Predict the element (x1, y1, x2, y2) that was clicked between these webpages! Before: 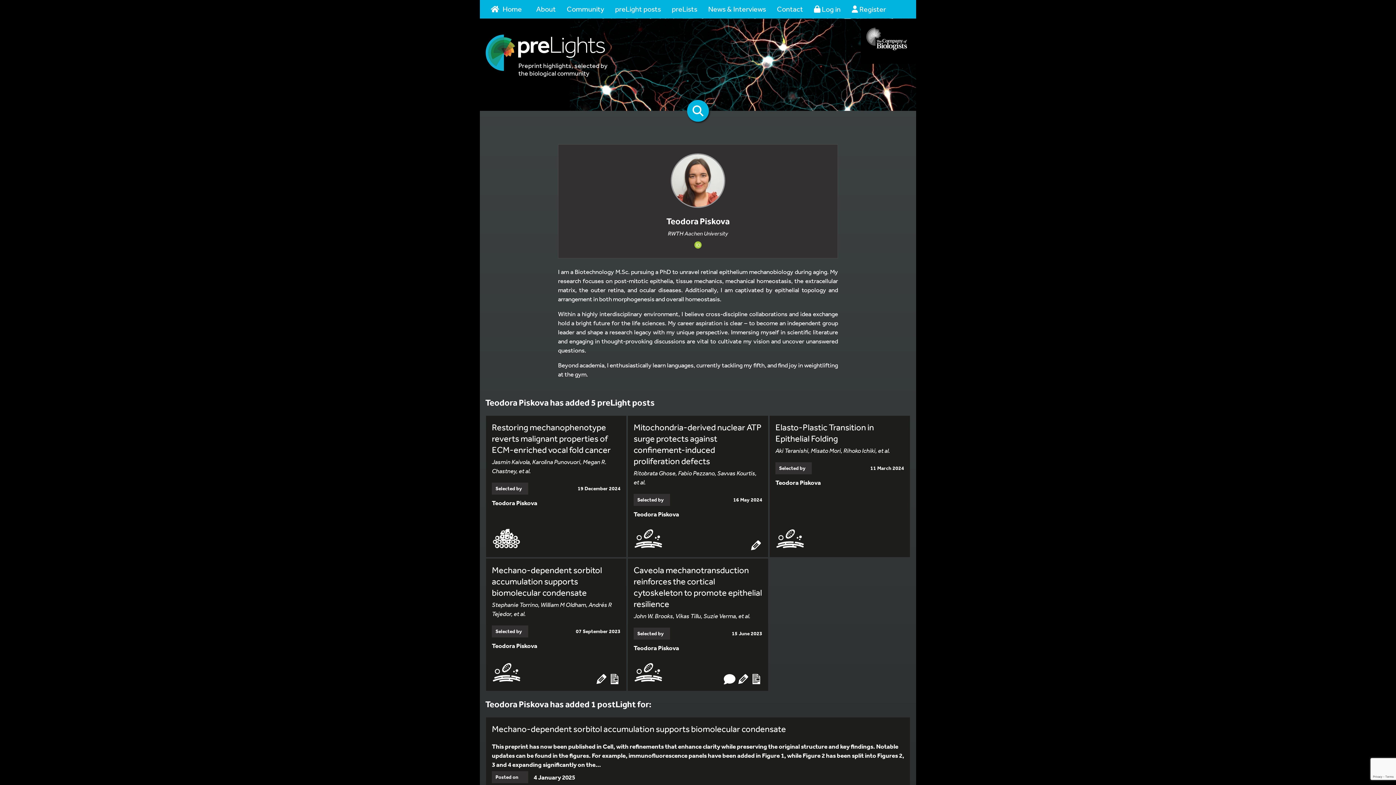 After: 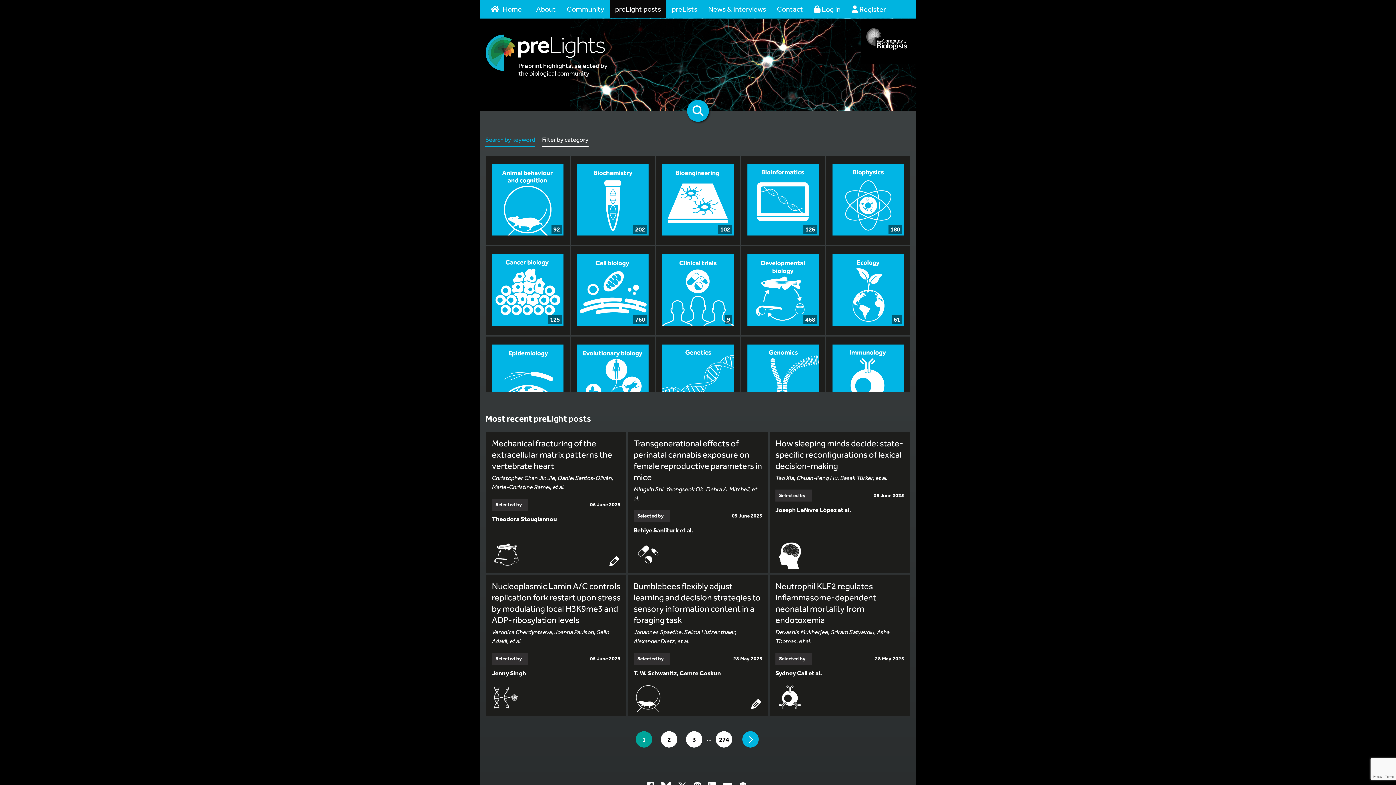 Action: label: preLight posts bbox: (609, 0, 666, 18)